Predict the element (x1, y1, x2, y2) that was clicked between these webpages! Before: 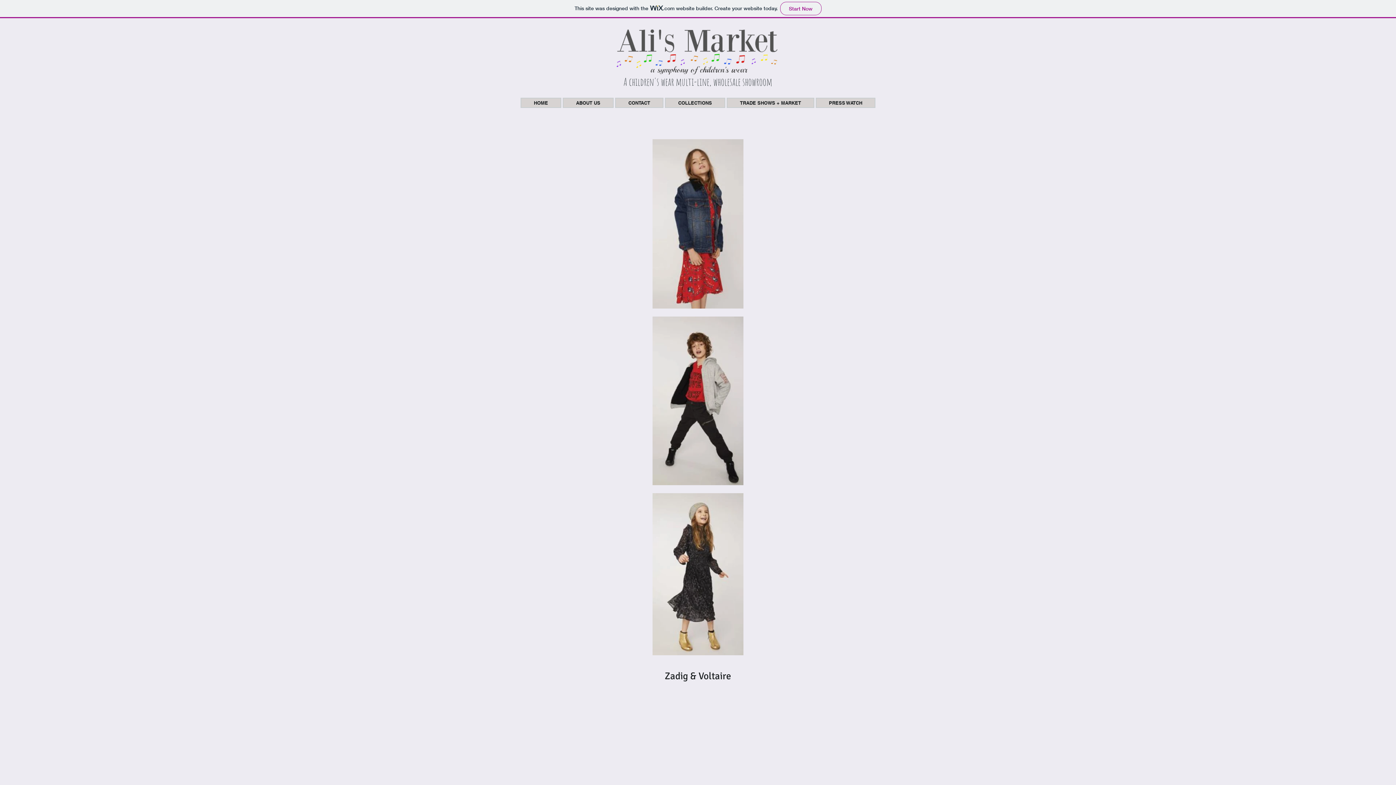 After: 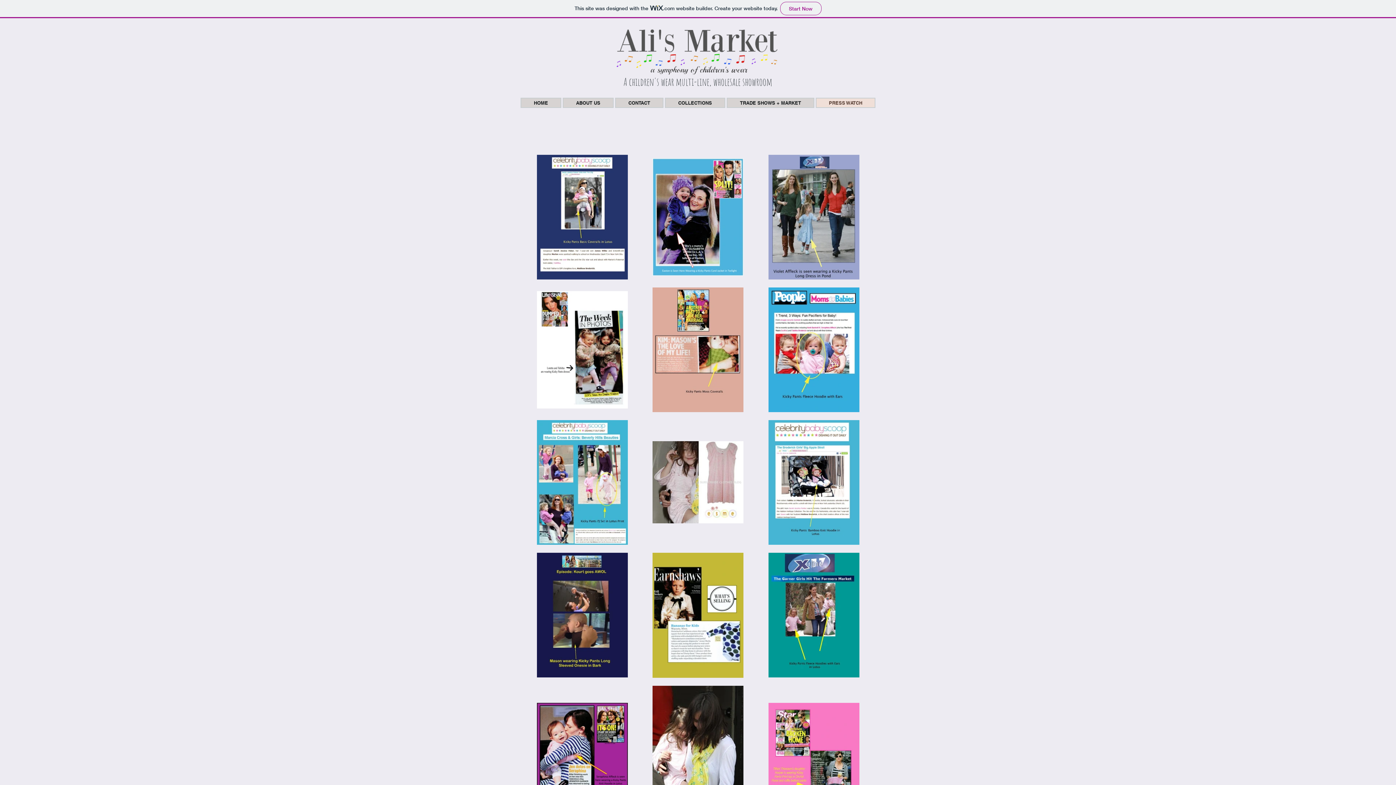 Action: bbox: (816, 97, 875, 108) label: PRESS WATCH